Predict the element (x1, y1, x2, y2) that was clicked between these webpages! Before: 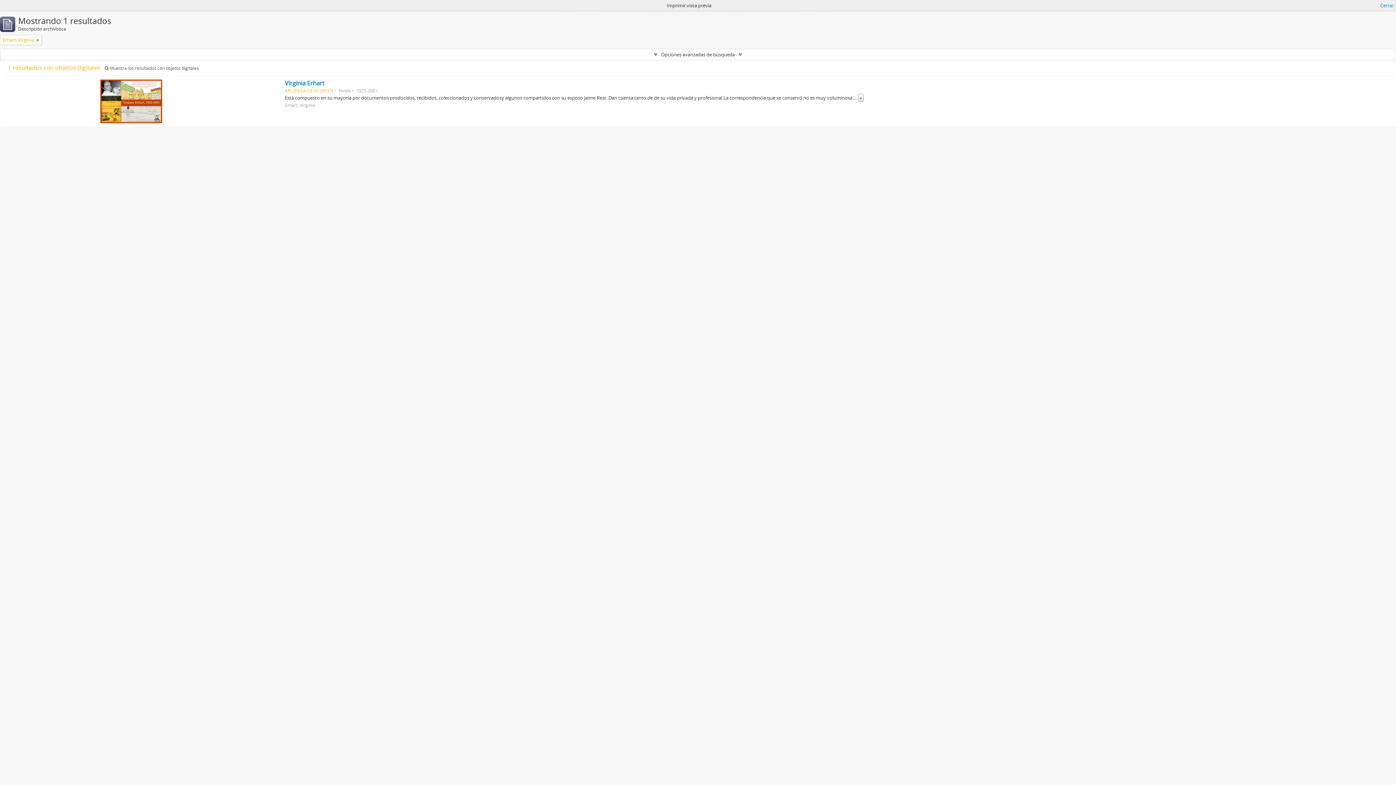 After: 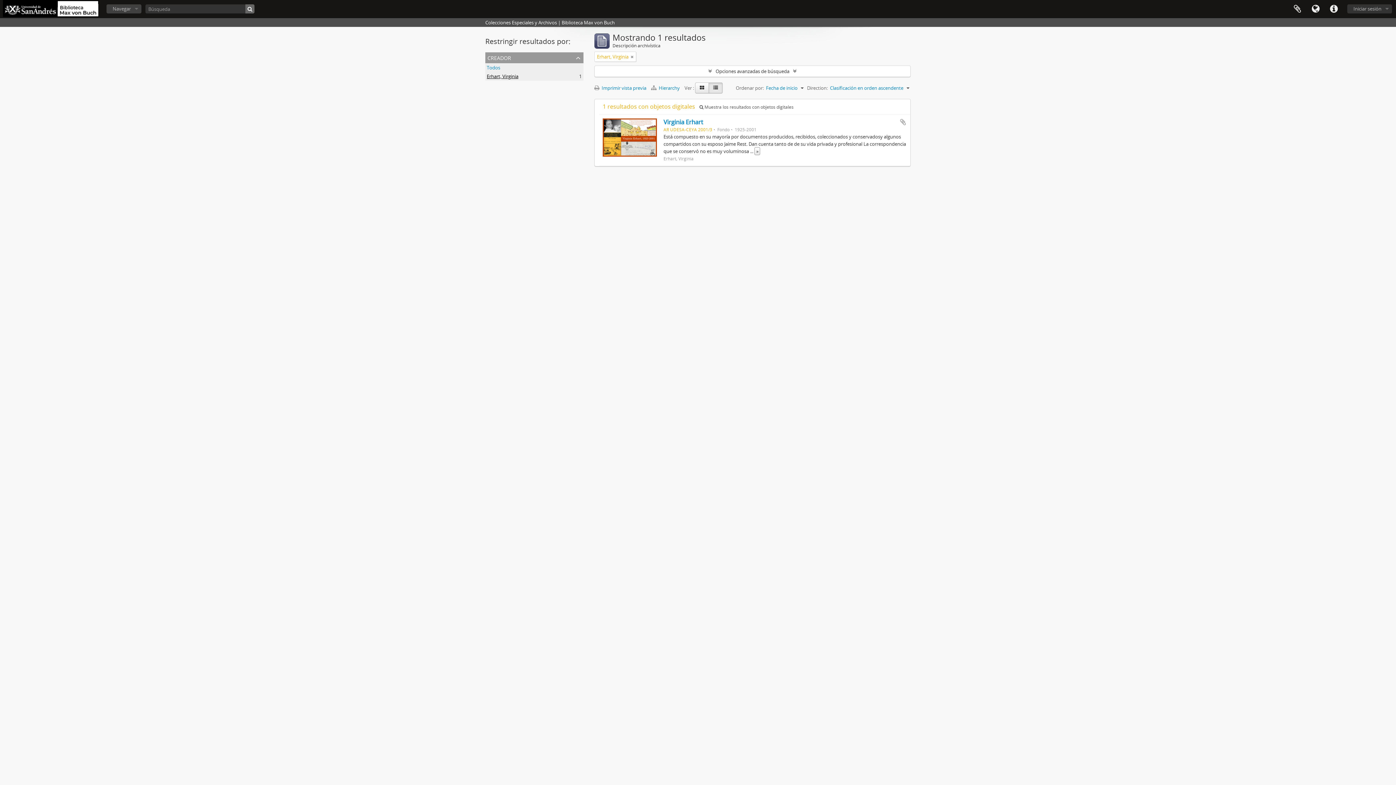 Action: bbox: (1380, 1, 1394, 9) label: Cerrar